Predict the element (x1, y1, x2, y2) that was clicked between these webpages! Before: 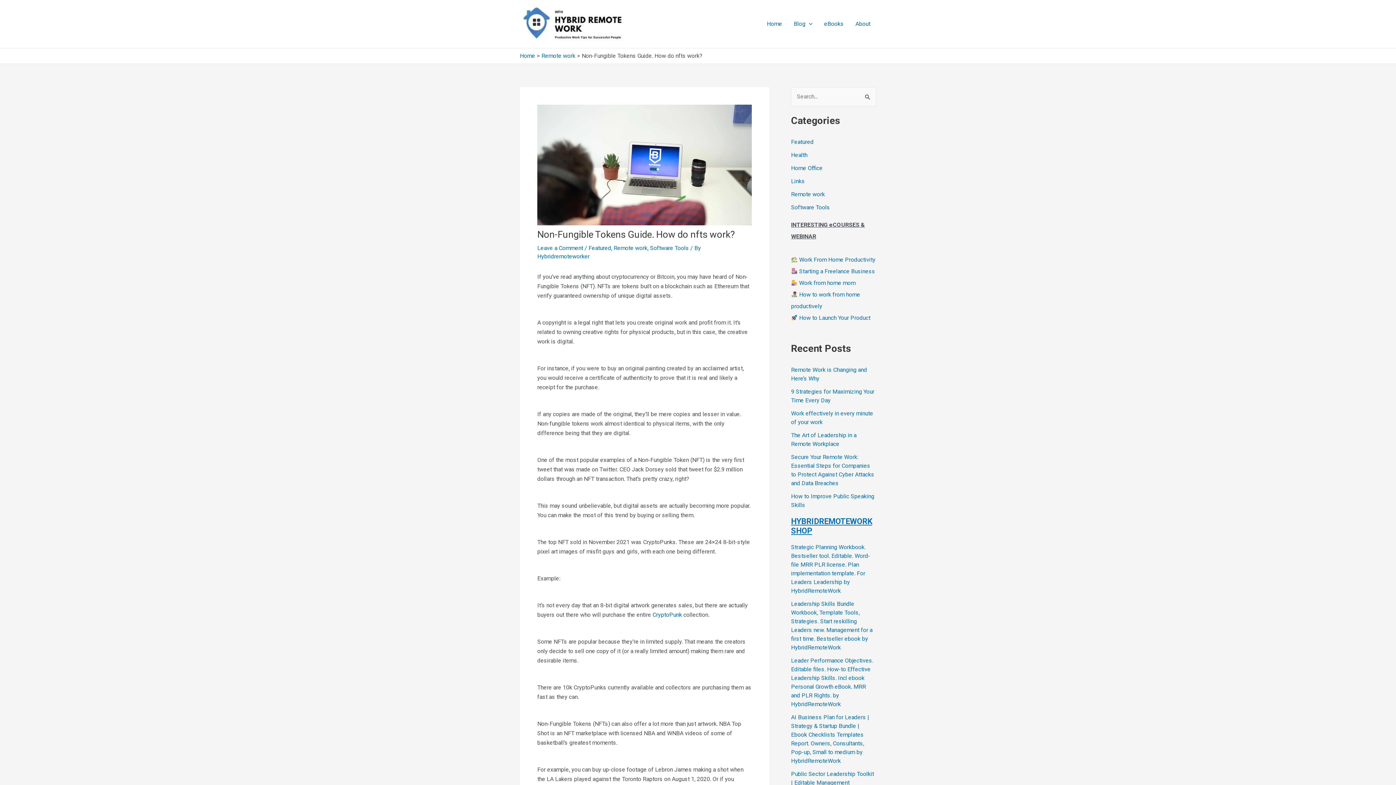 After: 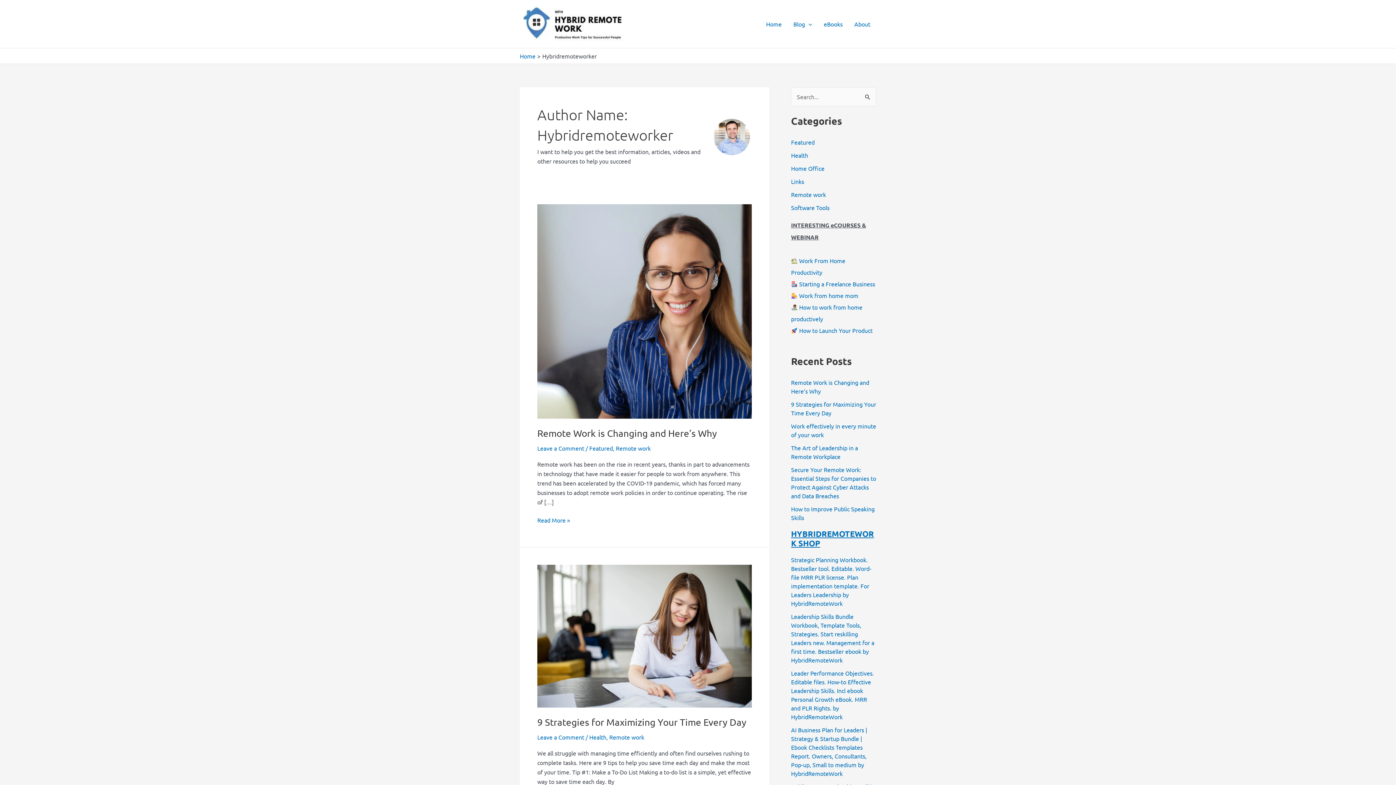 Action: bbox: (537, 253, 589, 259) label: Hybridremoteworker